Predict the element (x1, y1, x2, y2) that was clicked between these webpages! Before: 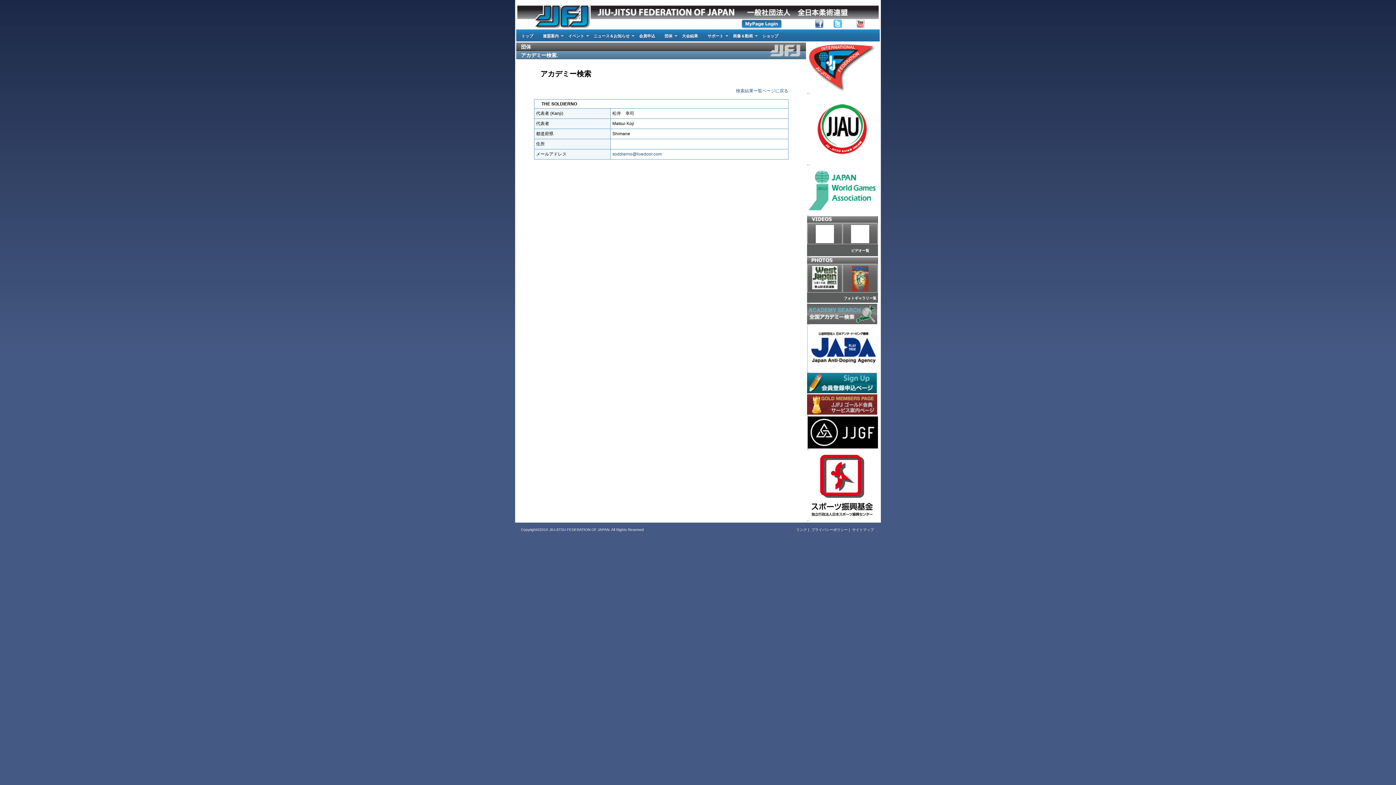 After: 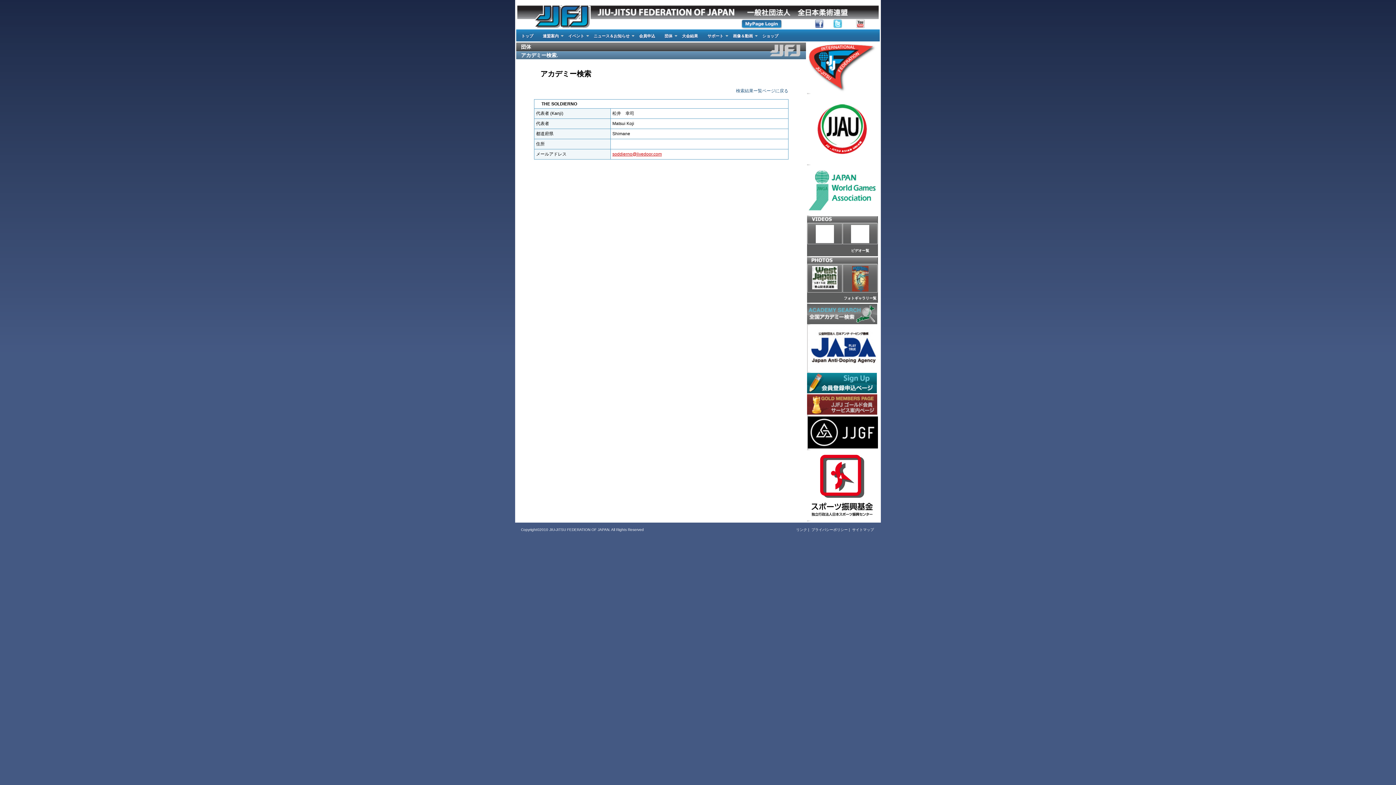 Action: bbox: (612, 151, 662, 156) label: soddierno@livedoor.com